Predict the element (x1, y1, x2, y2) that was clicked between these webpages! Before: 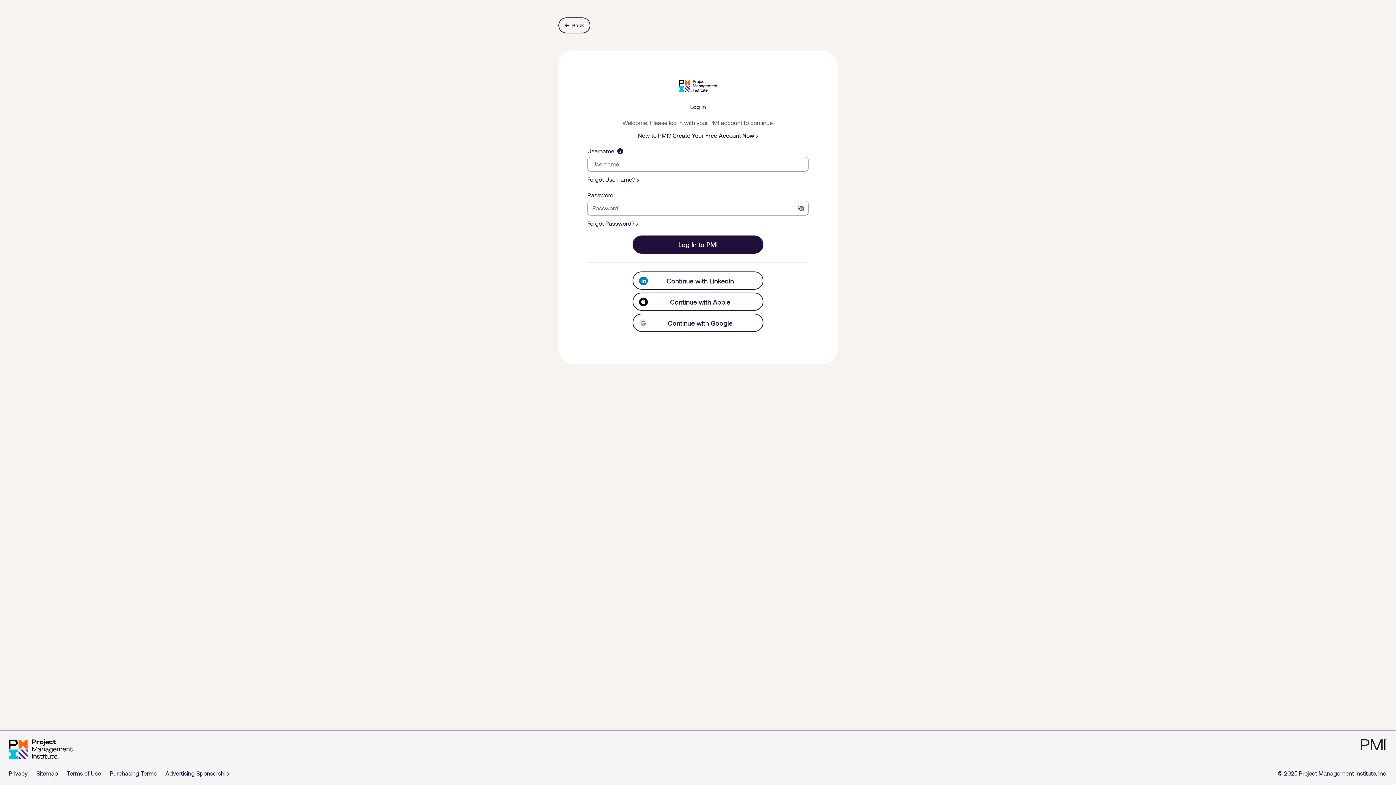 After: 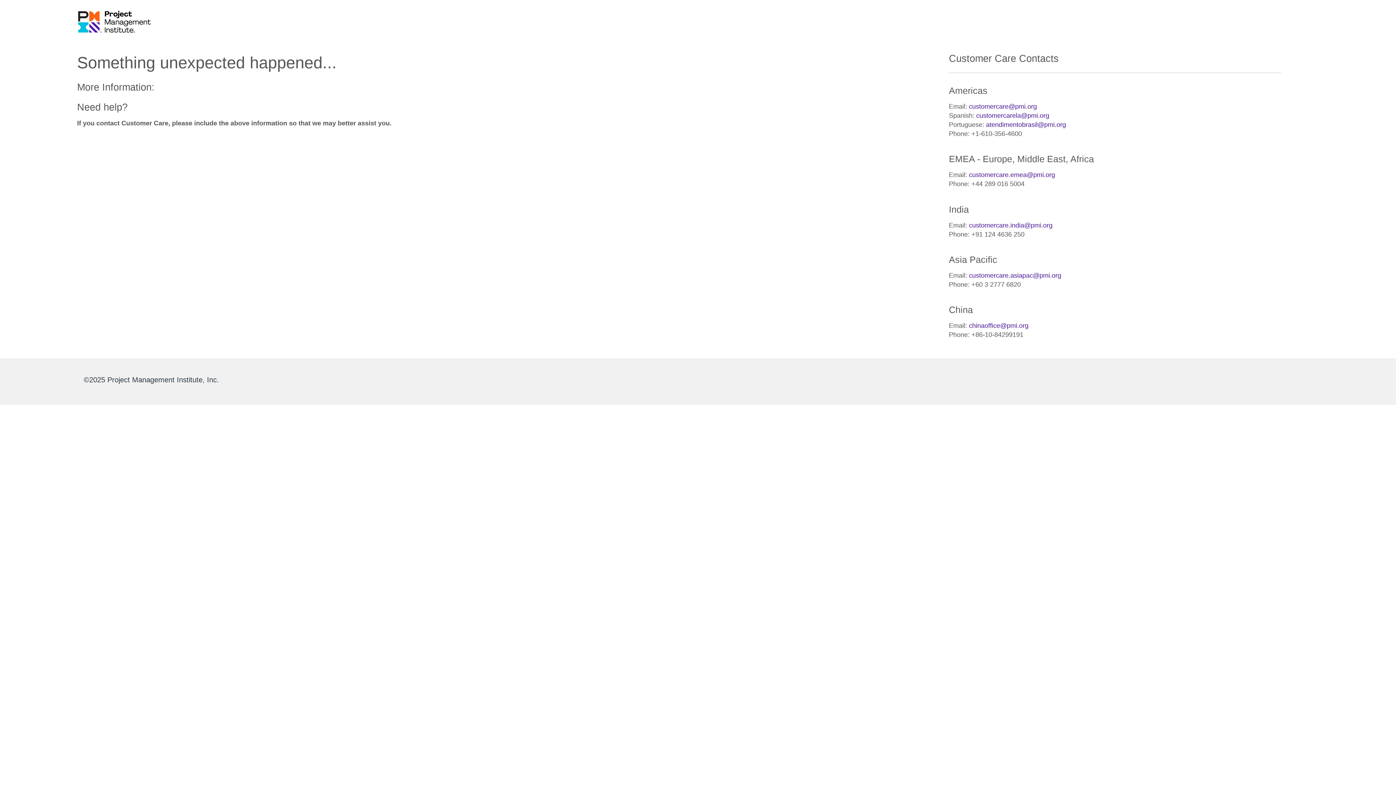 Action: bbox: (8, 770, 27, 777) label: Privacy